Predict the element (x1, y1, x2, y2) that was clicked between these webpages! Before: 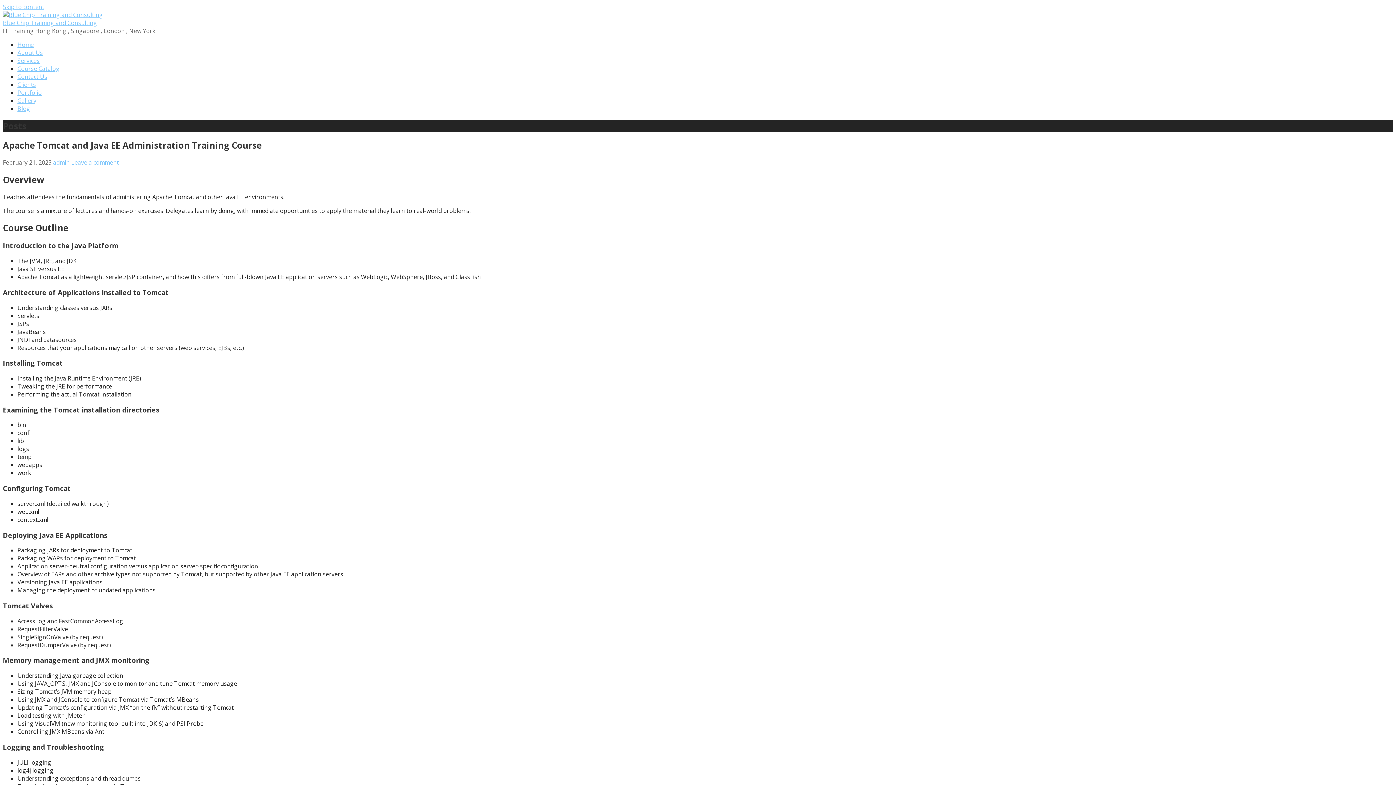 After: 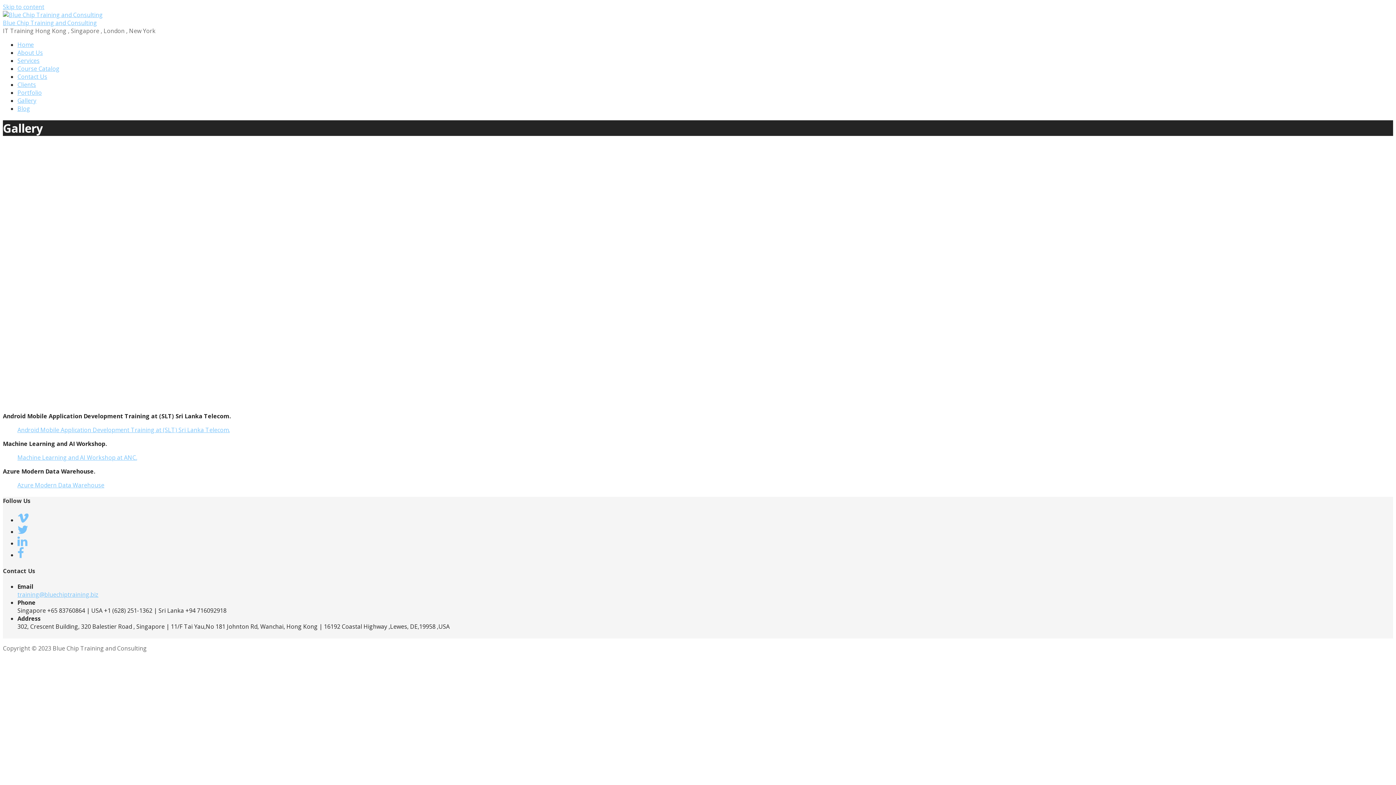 Action: bbox: (17, 96, 36, 104) label: Gallery